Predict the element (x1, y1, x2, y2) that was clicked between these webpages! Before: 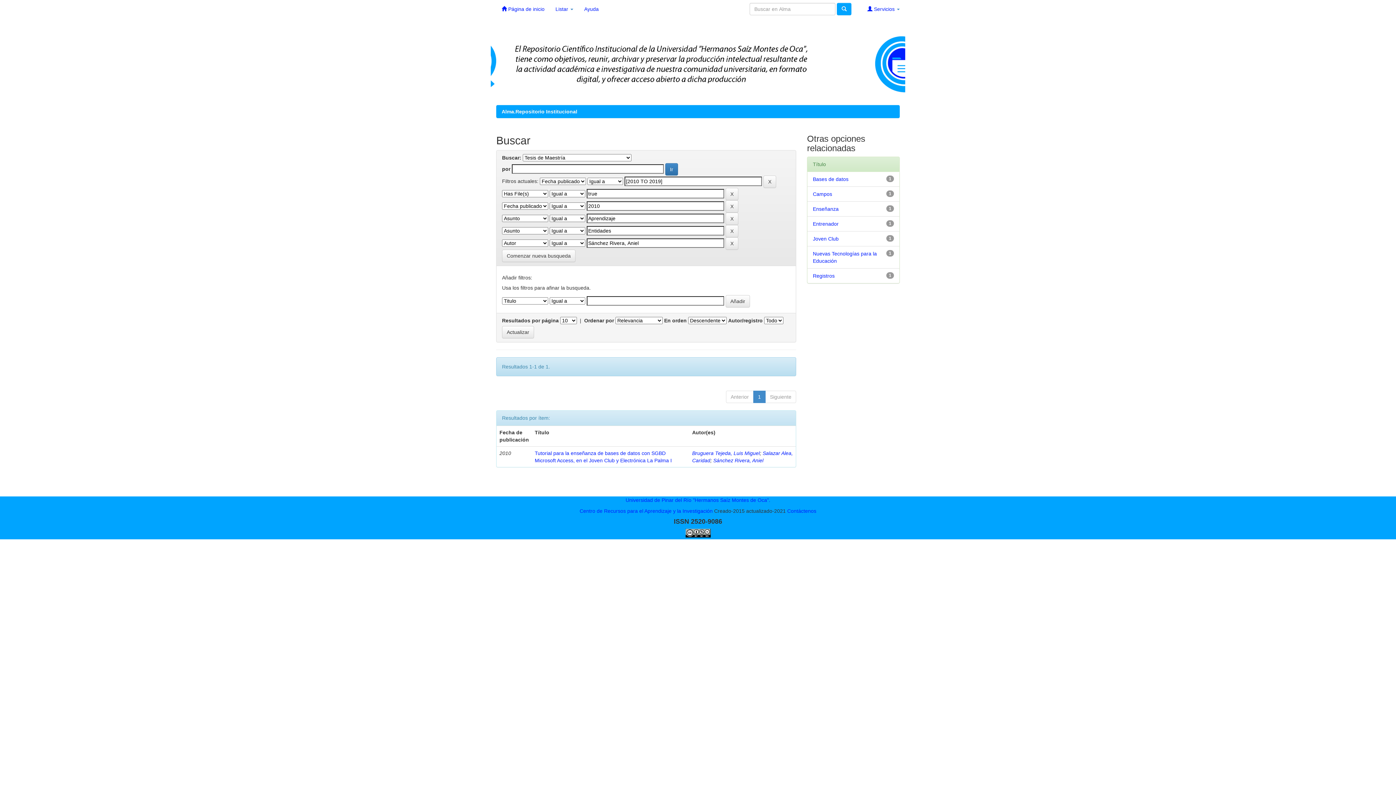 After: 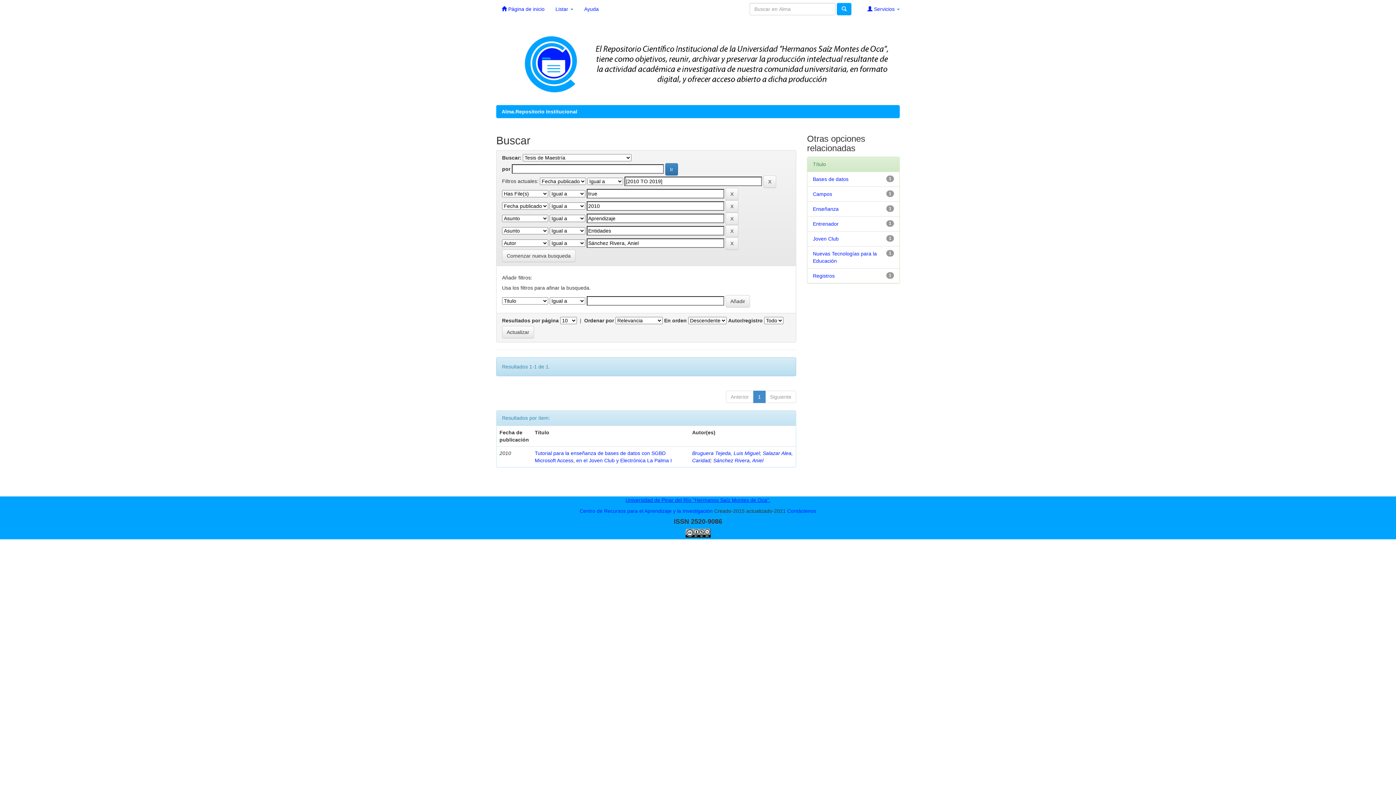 Action: label: Universidad de Pinar del Río "Hermanos Saíz Montes de Oca". bbox: (625, 497, 770, 503)